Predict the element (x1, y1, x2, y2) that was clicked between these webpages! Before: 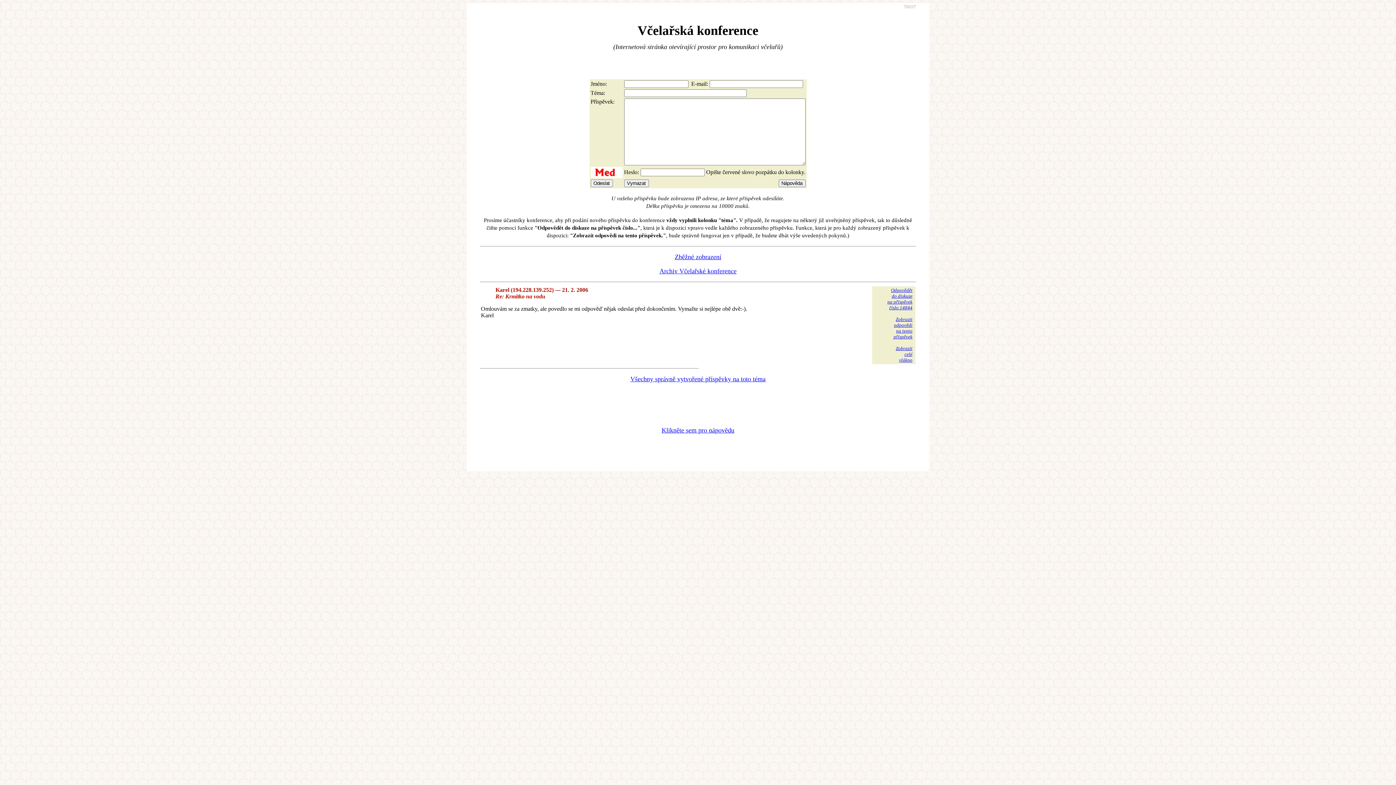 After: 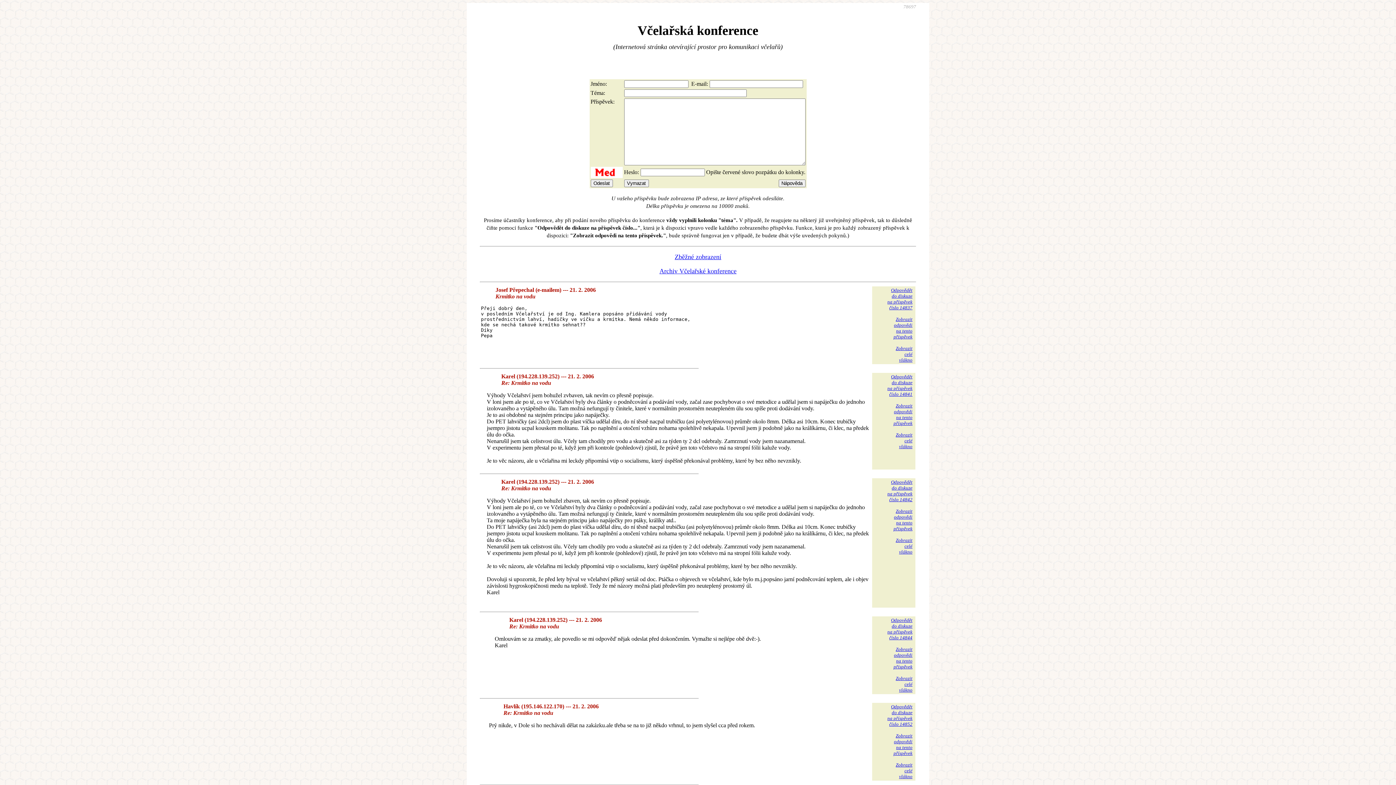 Action: label: Všechny správně vytvořené příspěvky na toto téma bbox: (630, 375, 765, 382)